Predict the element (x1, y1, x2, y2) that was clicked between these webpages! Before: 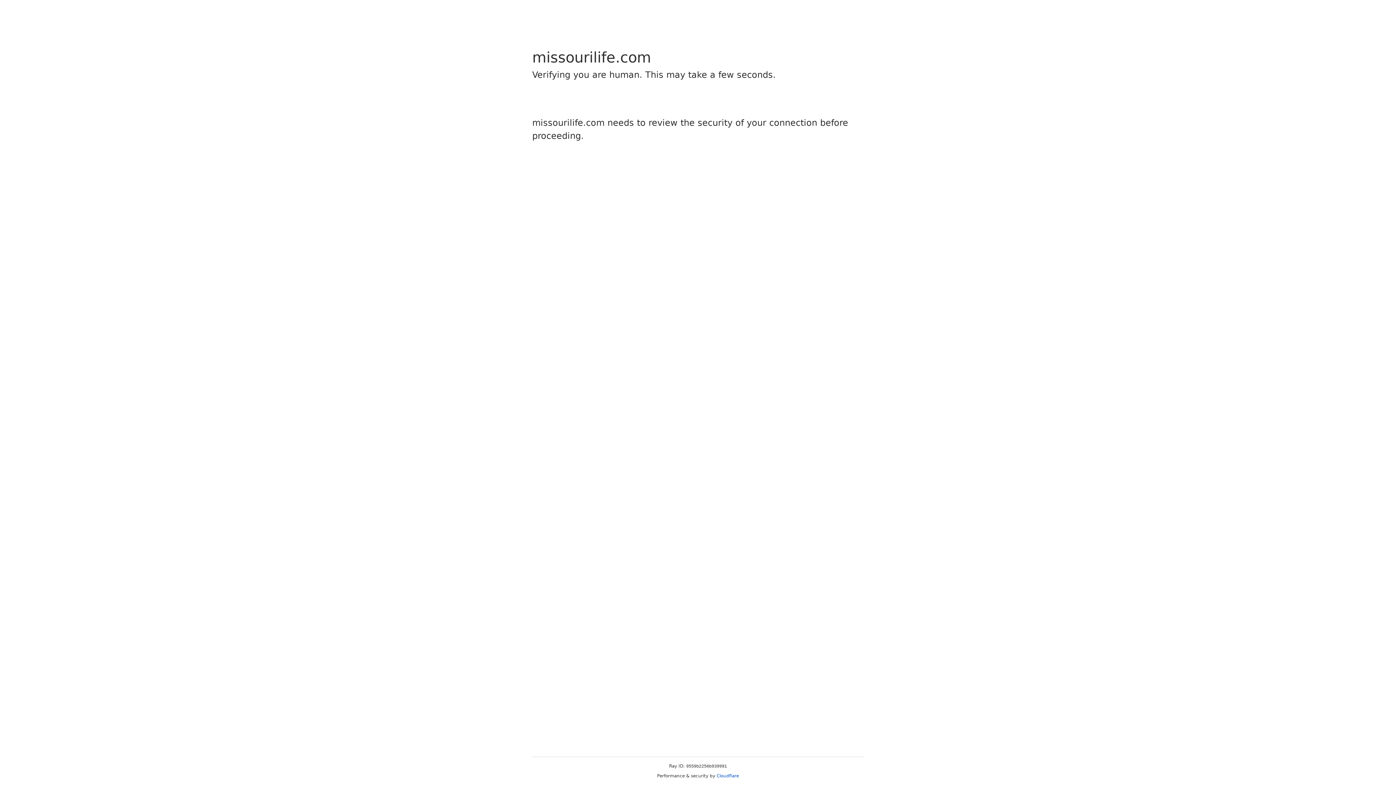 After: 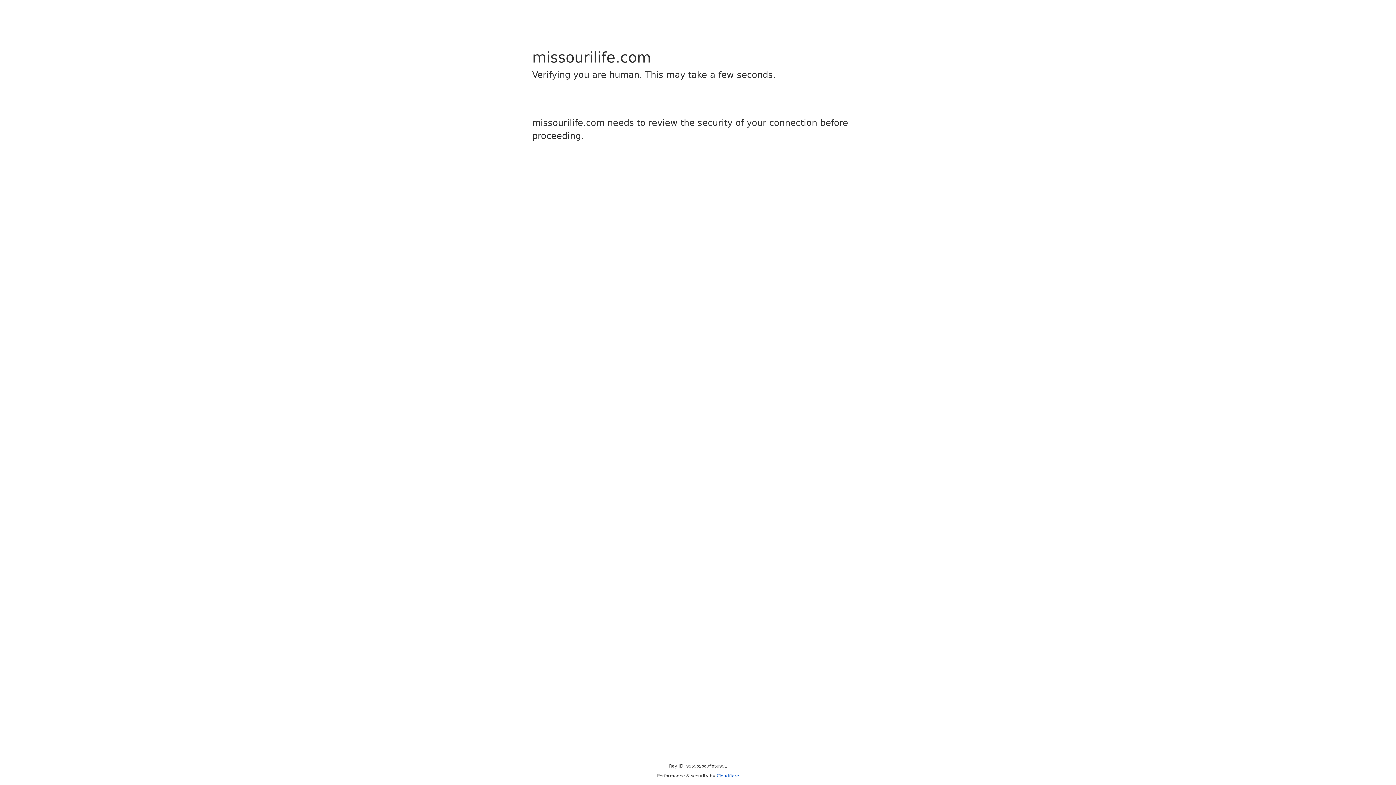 Action: bbox: (716, 773, 739, 778) label: Cloudflare